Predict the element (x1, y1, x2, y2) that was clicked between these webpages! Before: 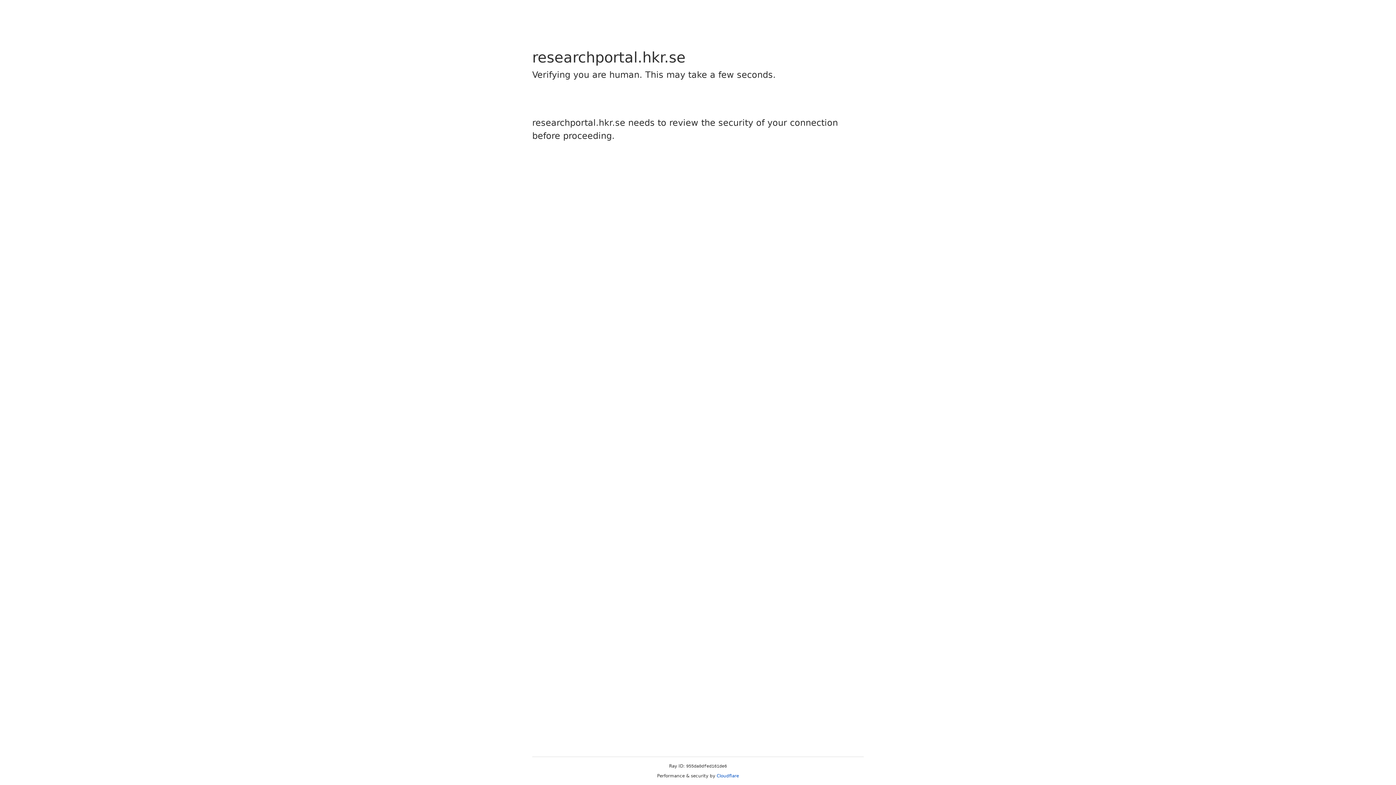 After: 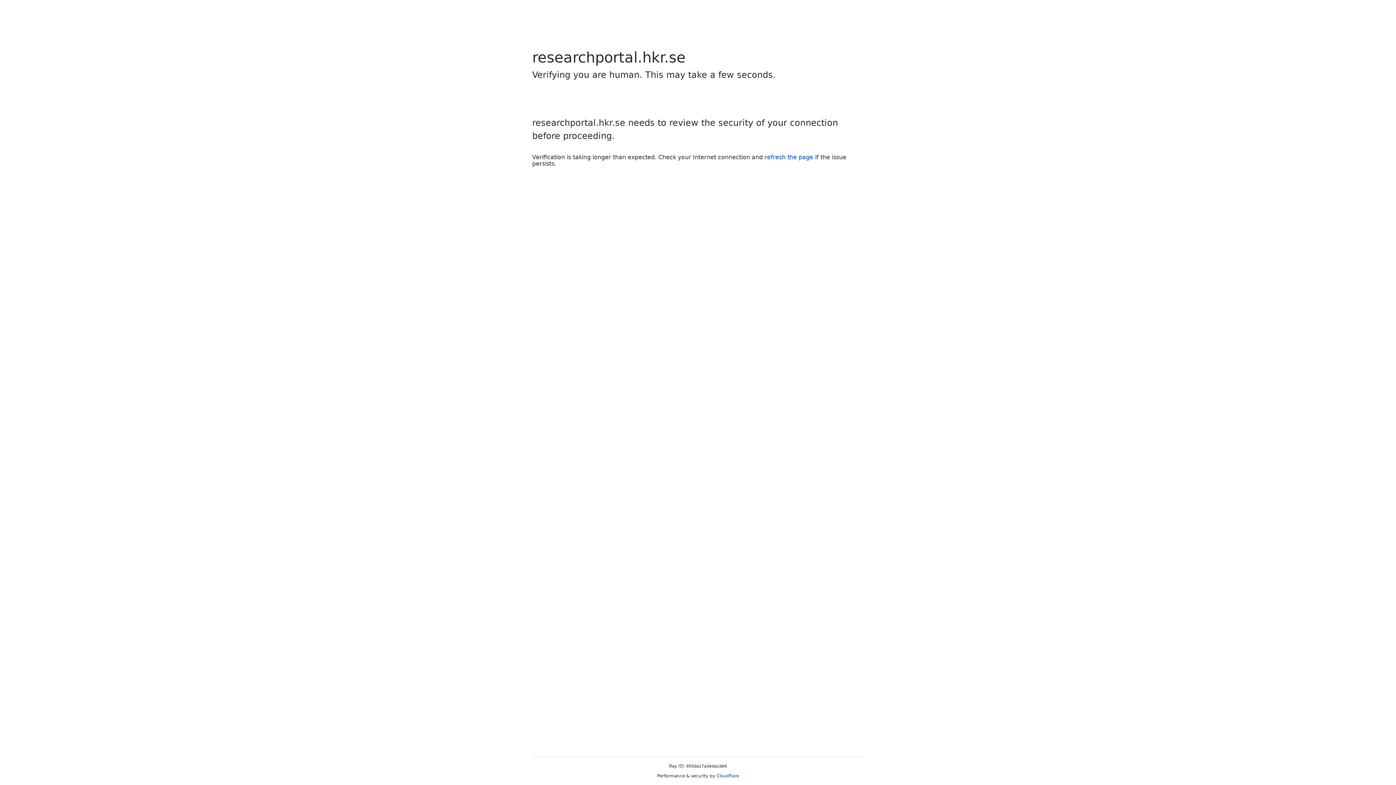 Action: bbox: (716, 773, 739, 778) label: Cloudflare